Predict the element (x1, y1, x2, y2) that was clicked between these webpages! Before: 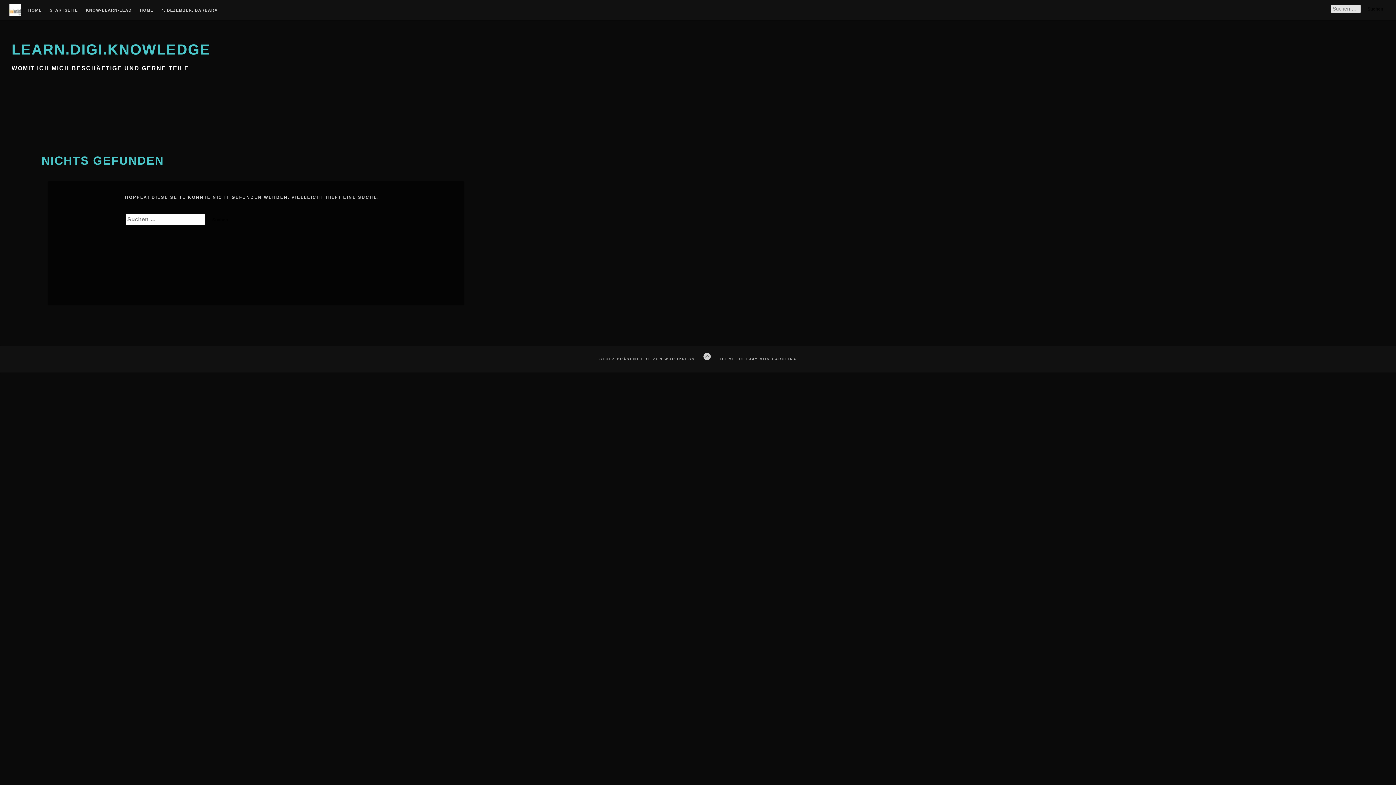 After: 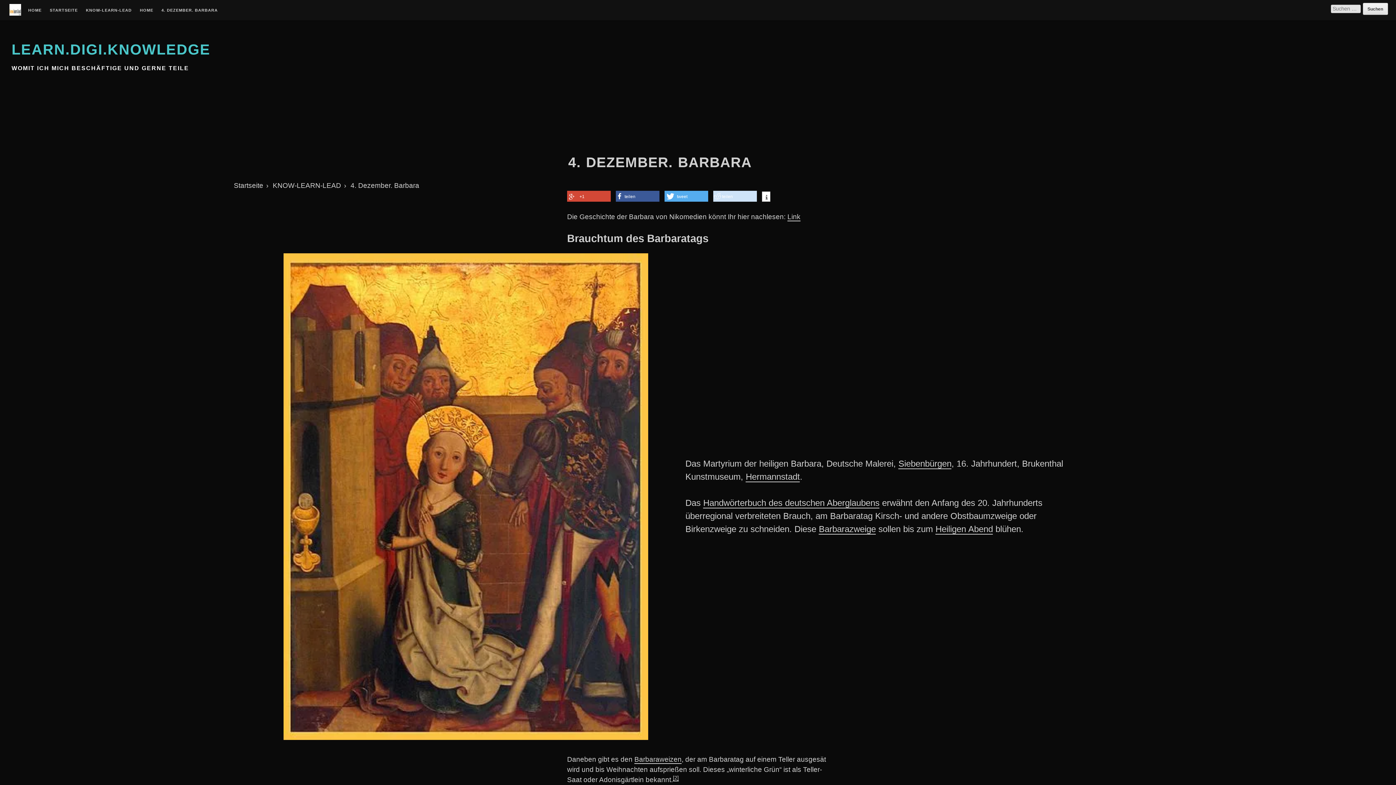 Action: label: 4. DEZEMBER. BARBARA bbox: (161, 8, 217, 14)